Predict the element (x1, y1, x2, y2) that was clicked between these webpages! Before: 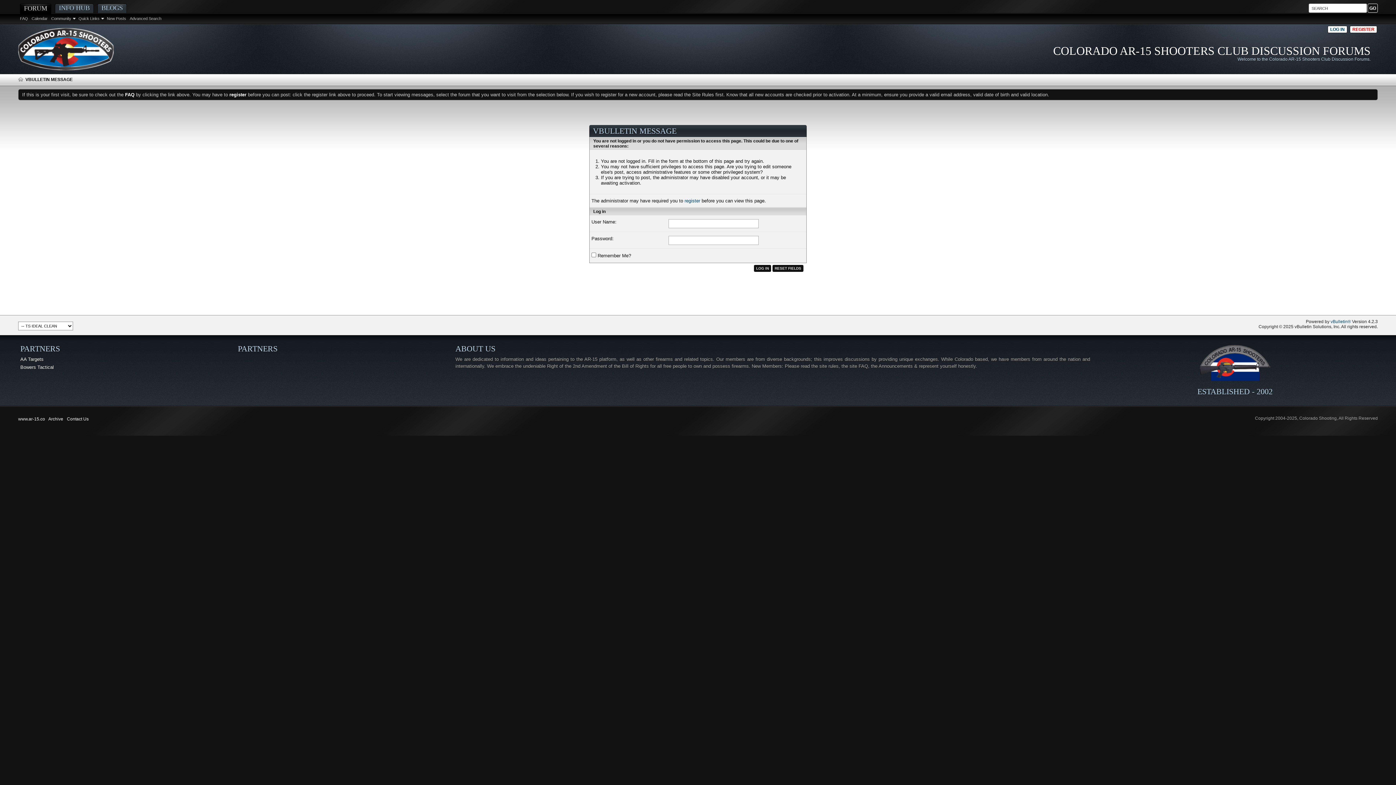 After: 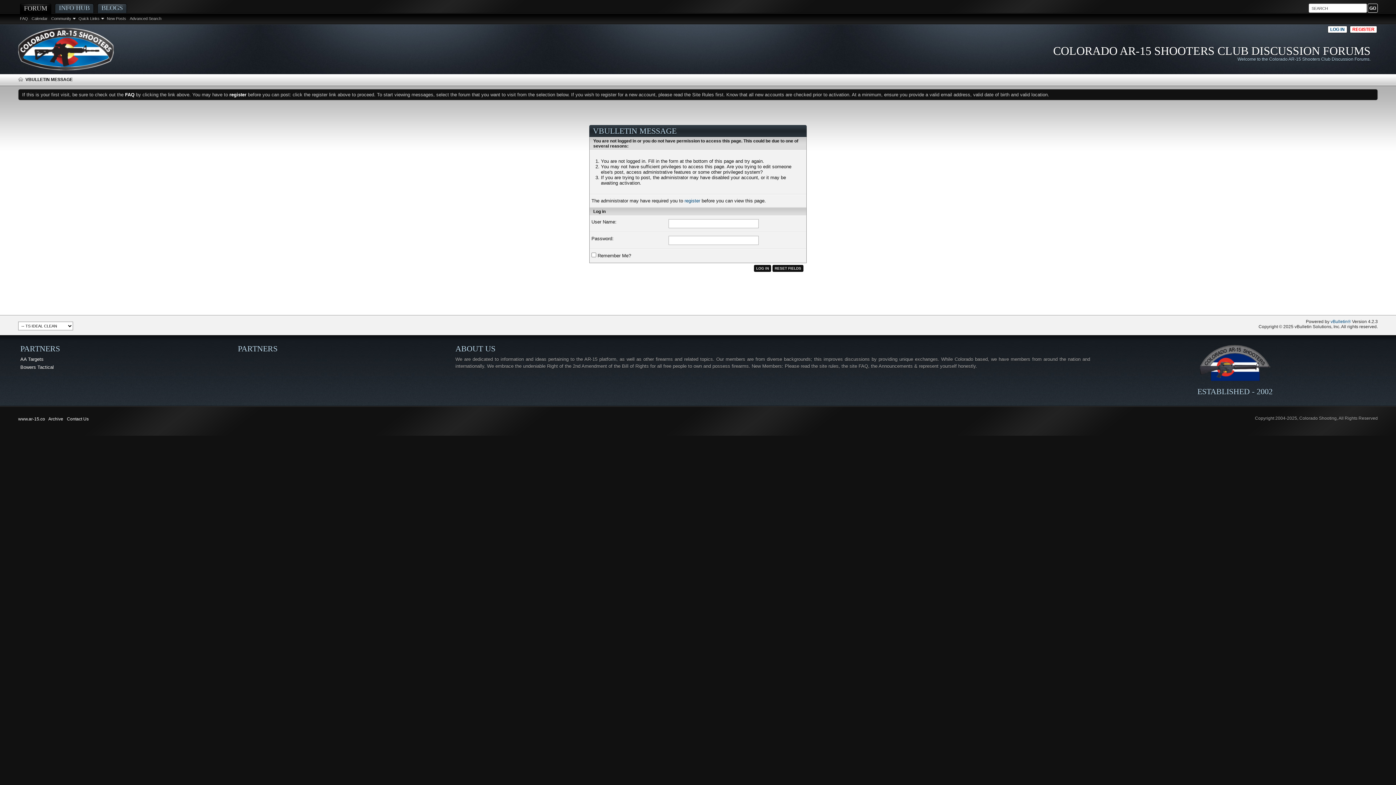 Action: label: FORUM bbox: (20, 3, 51, 14)